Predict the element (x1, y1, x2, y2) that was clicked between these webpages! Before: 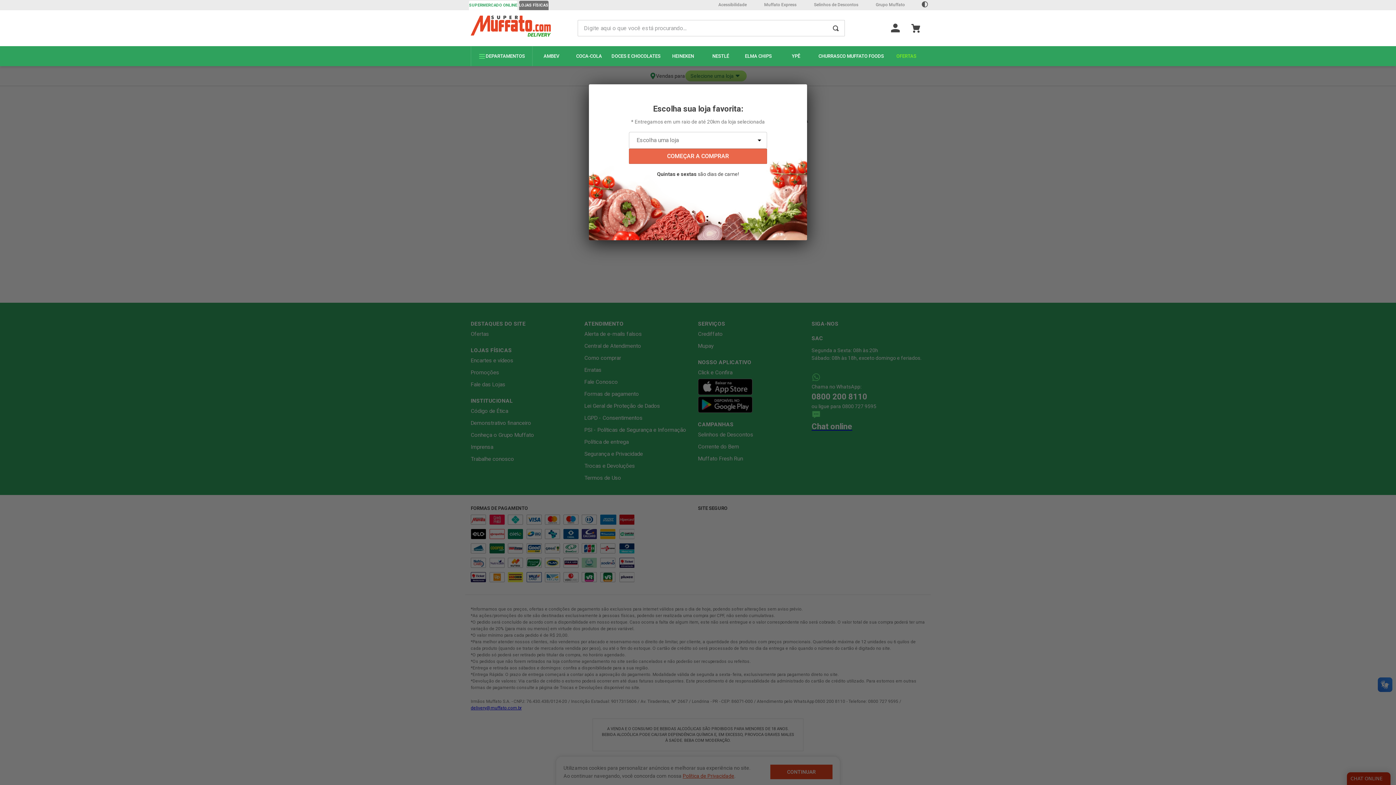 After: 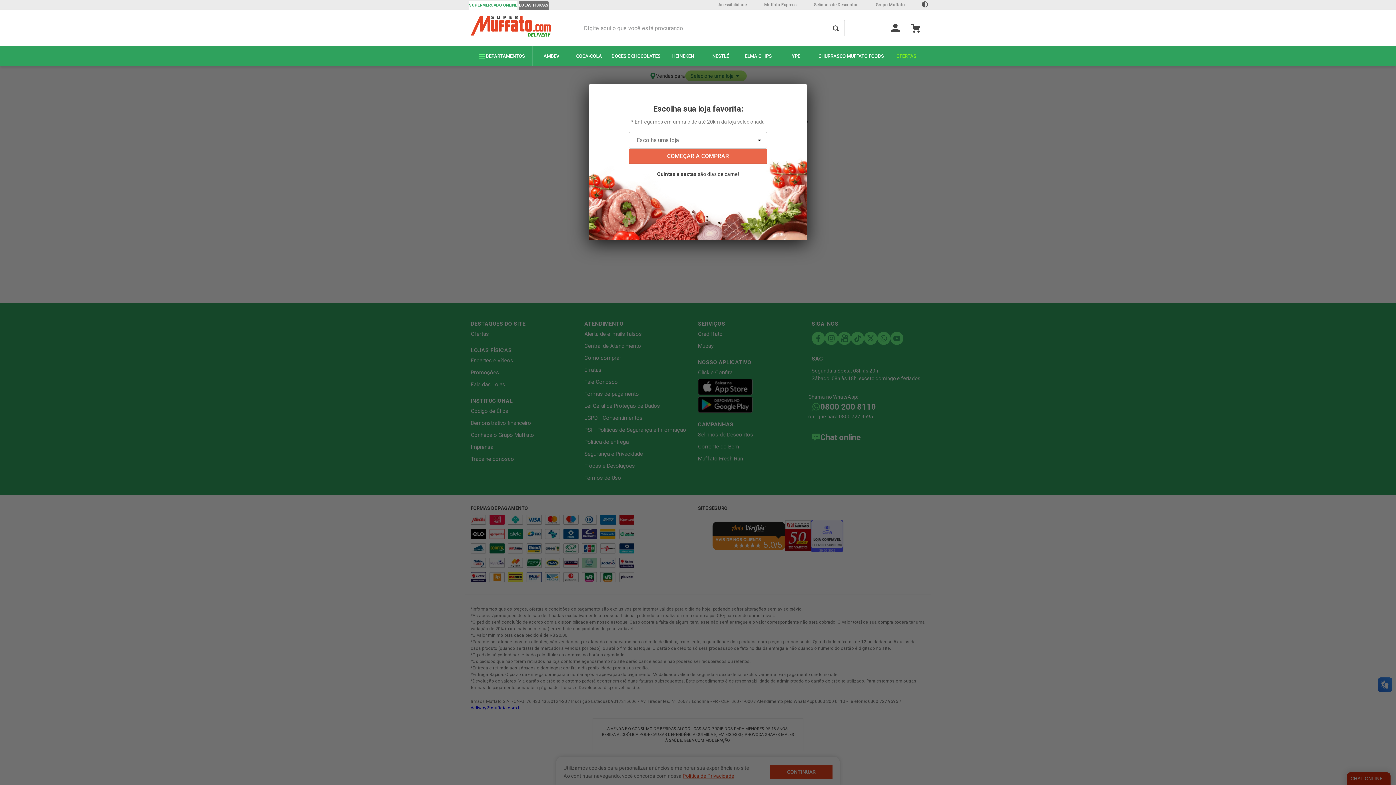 Action: label: Buscar produtos bbox: (833, 20, 839, 36)